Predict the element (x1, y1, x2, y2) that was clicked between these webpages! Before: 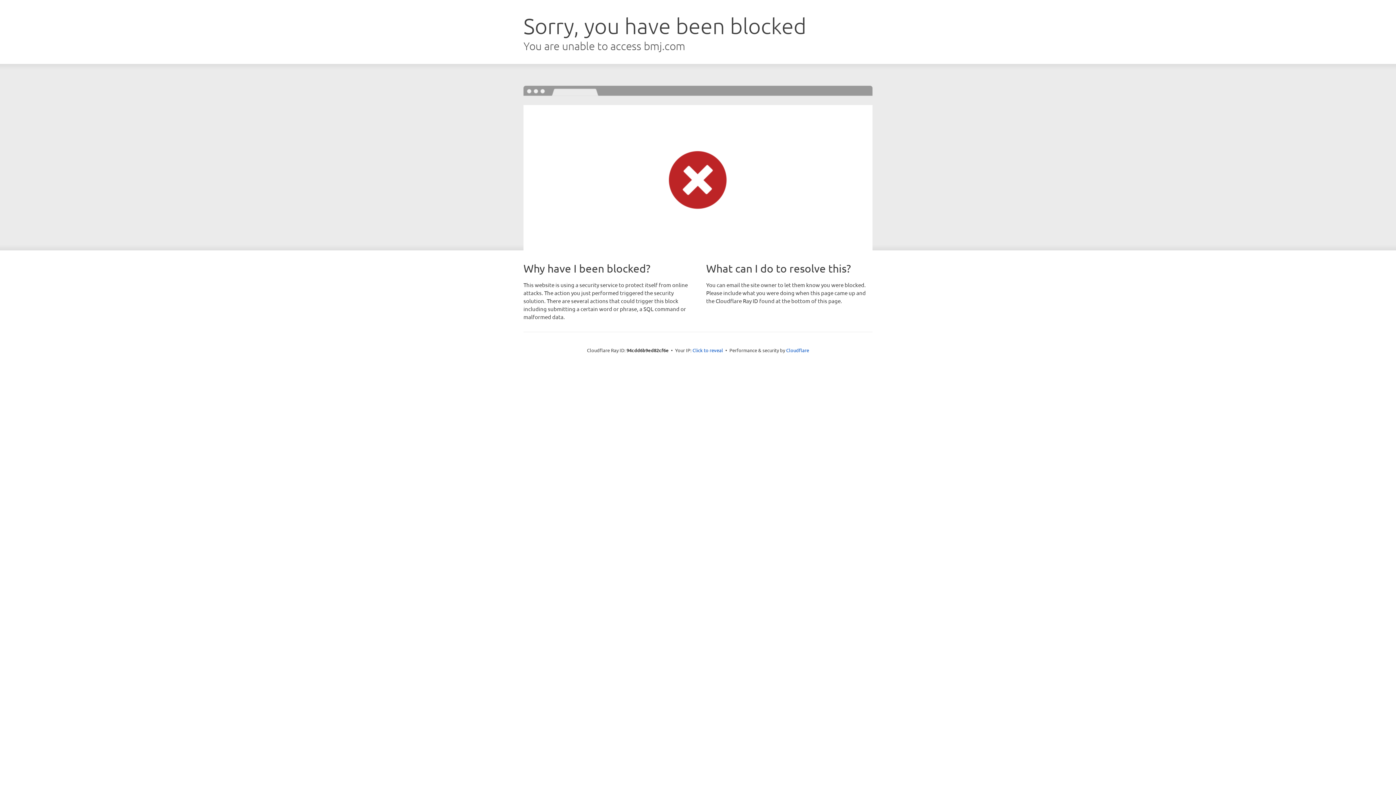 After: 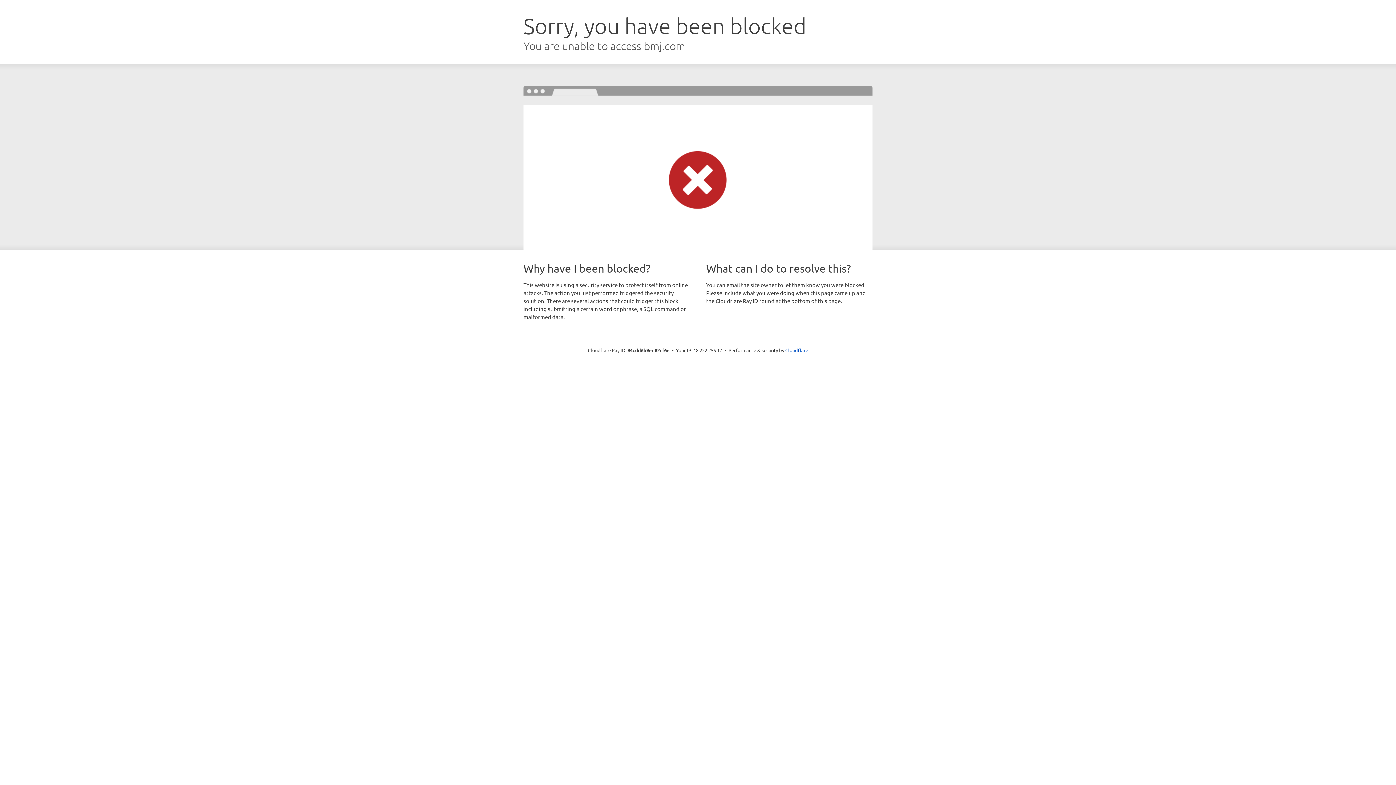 Action: label: Click to reveal bbox: (692, 346, 723, 353)